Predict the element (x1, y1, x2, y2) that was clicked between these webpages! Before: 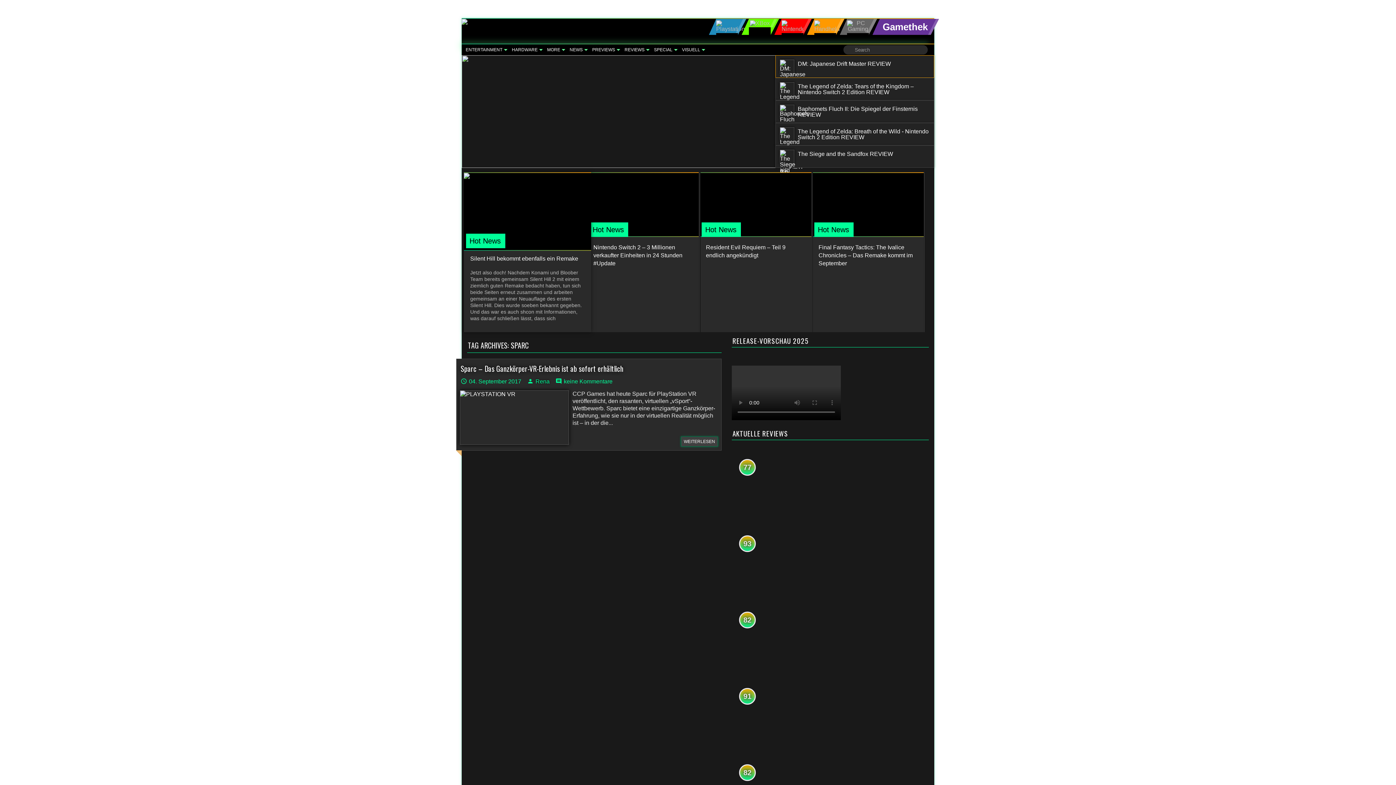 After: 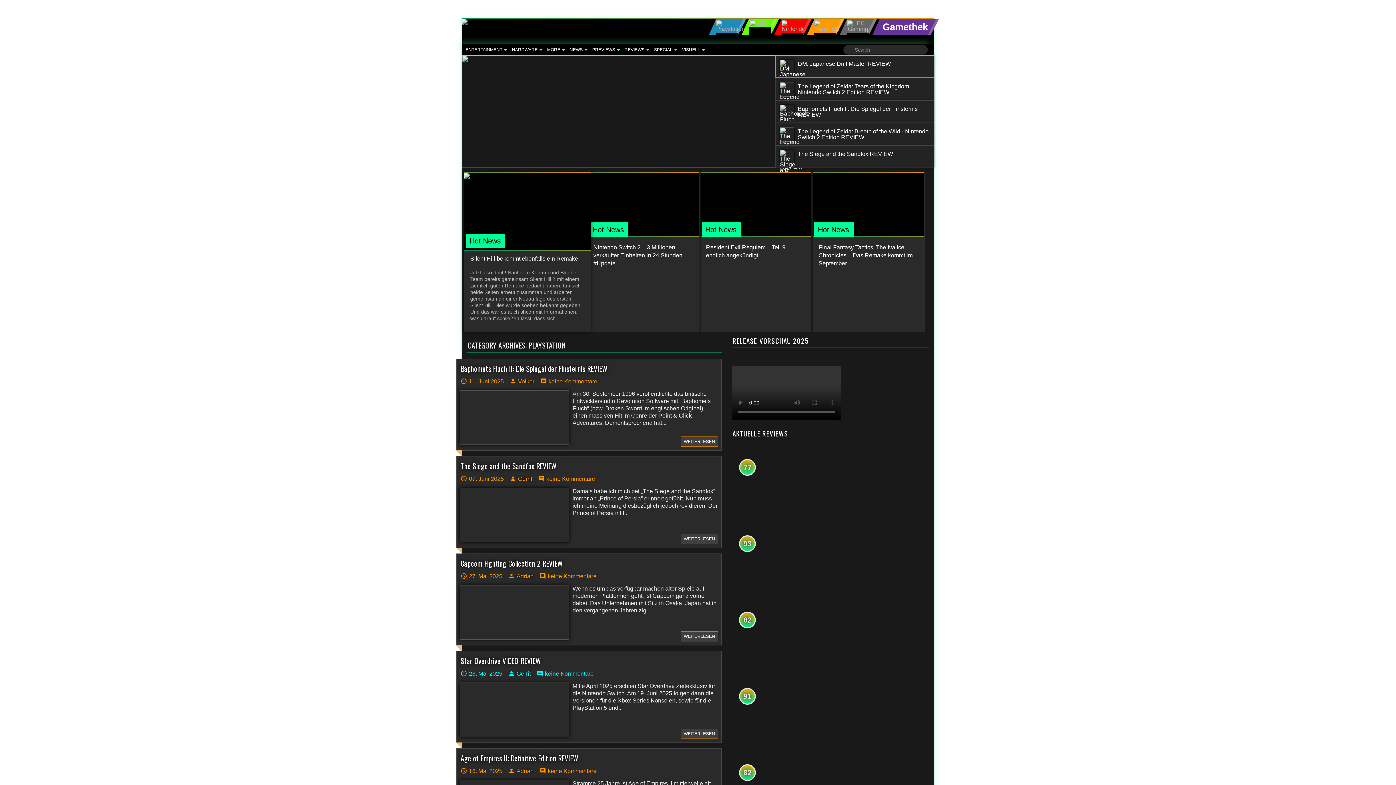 Action: bbox: (716, 18, 738, 33)